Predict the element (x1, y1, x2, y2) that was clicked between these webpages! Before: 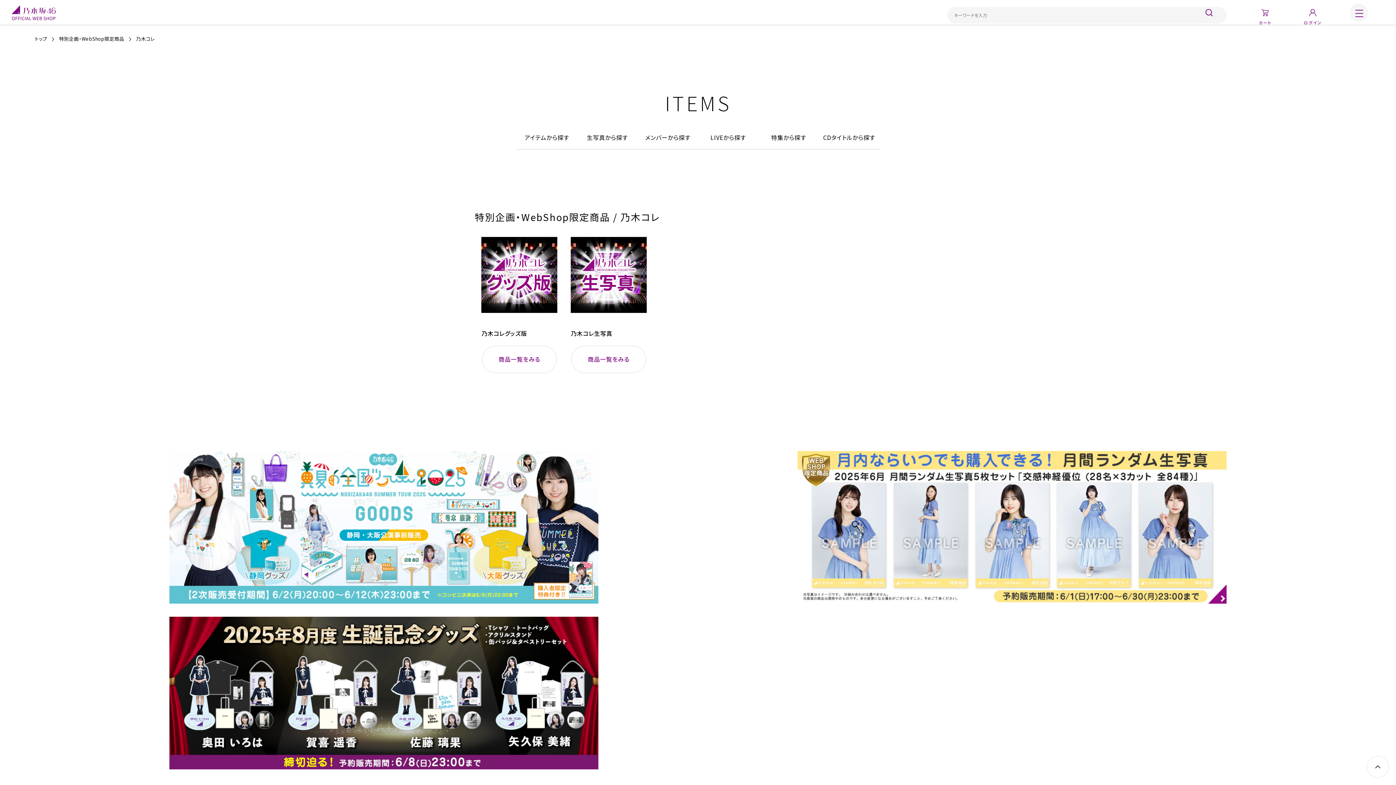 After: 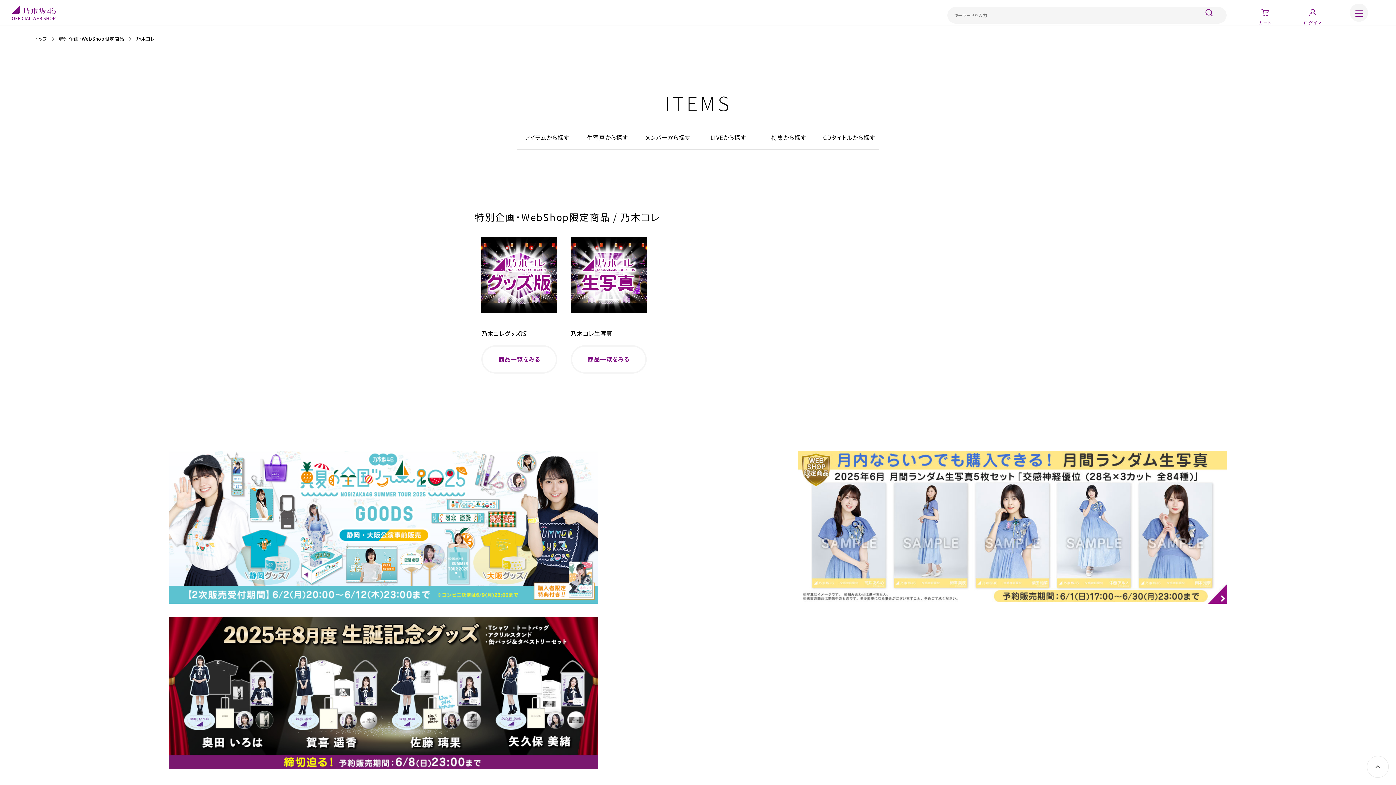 Action: bbox: (1367, 756, 1389, 778)